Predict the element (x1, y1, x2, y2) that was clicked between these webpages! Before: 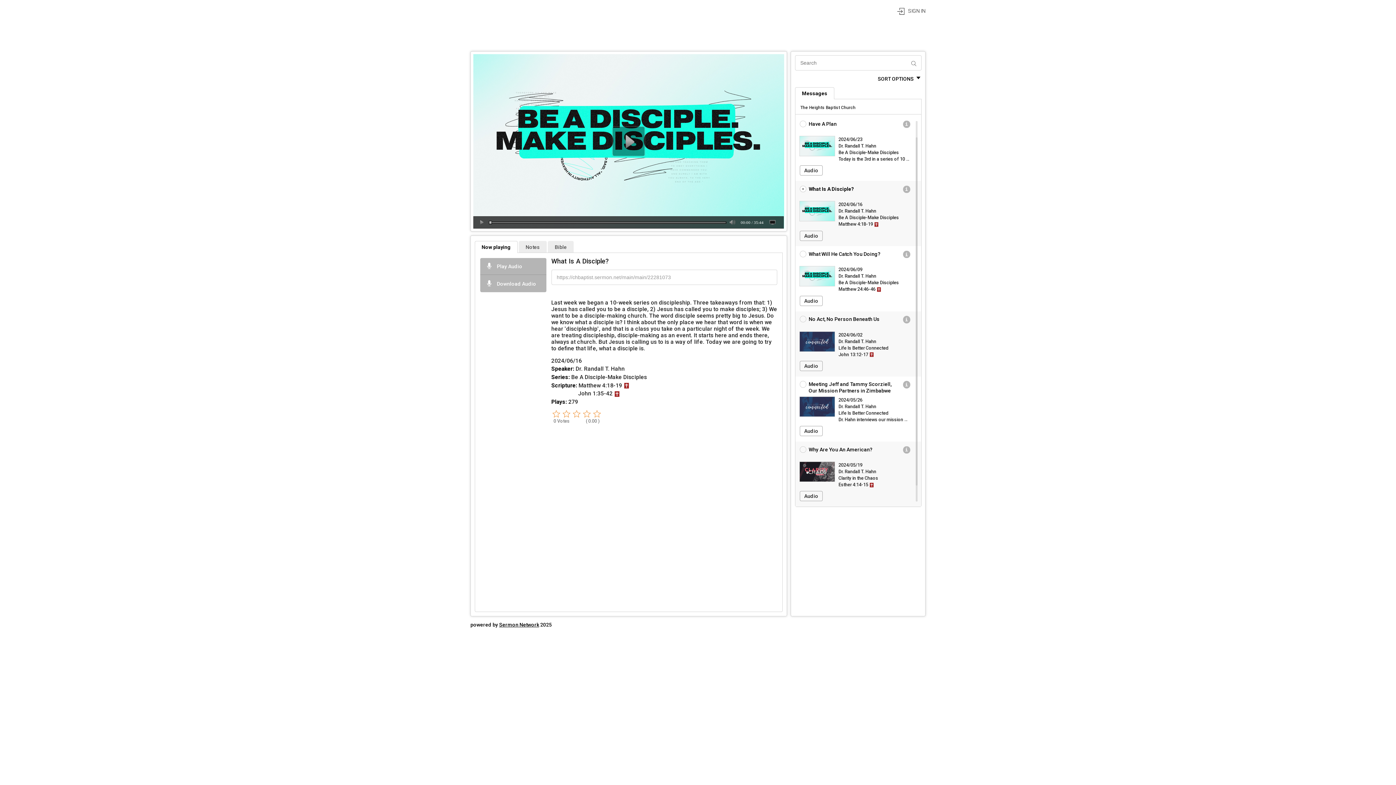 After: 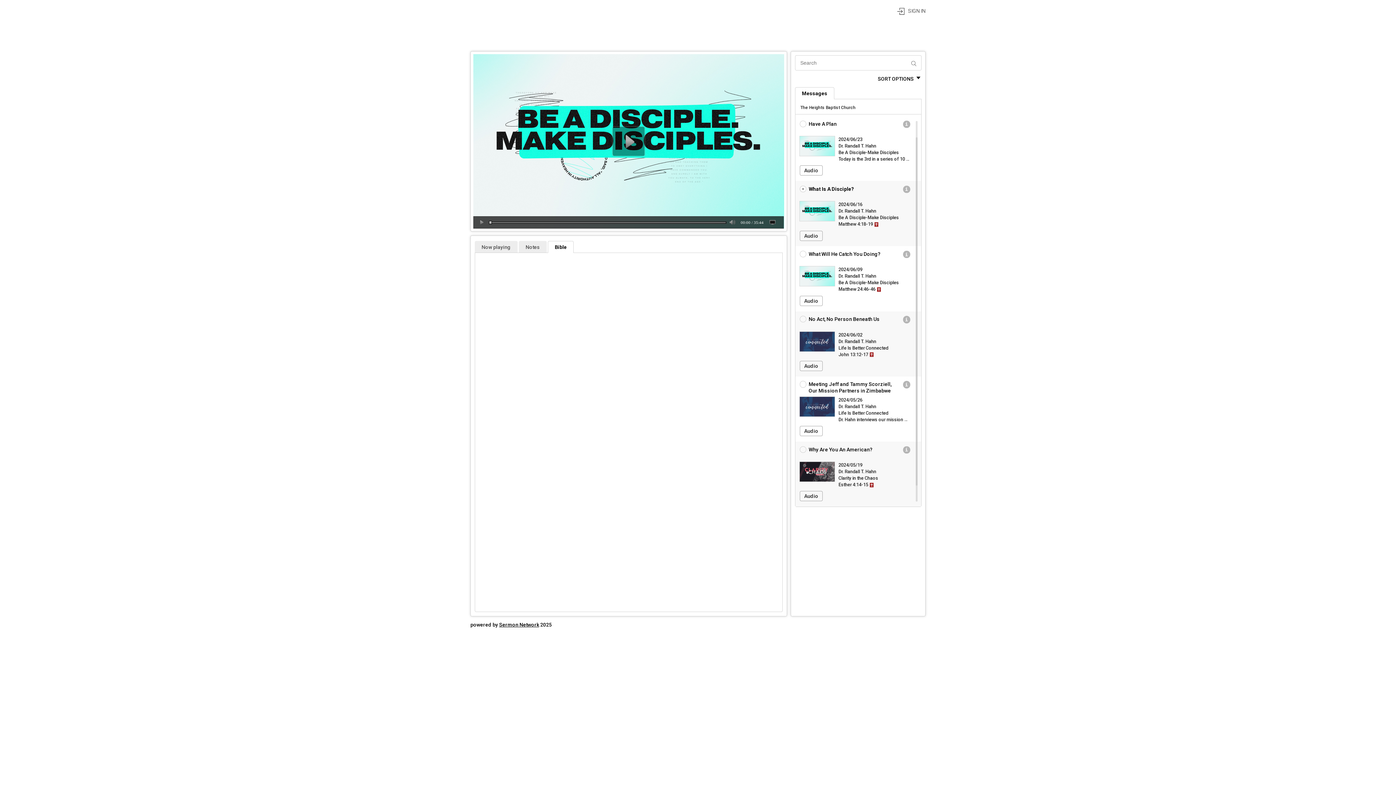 Action: bbox: (548, 241, 573, 253) label: Bible